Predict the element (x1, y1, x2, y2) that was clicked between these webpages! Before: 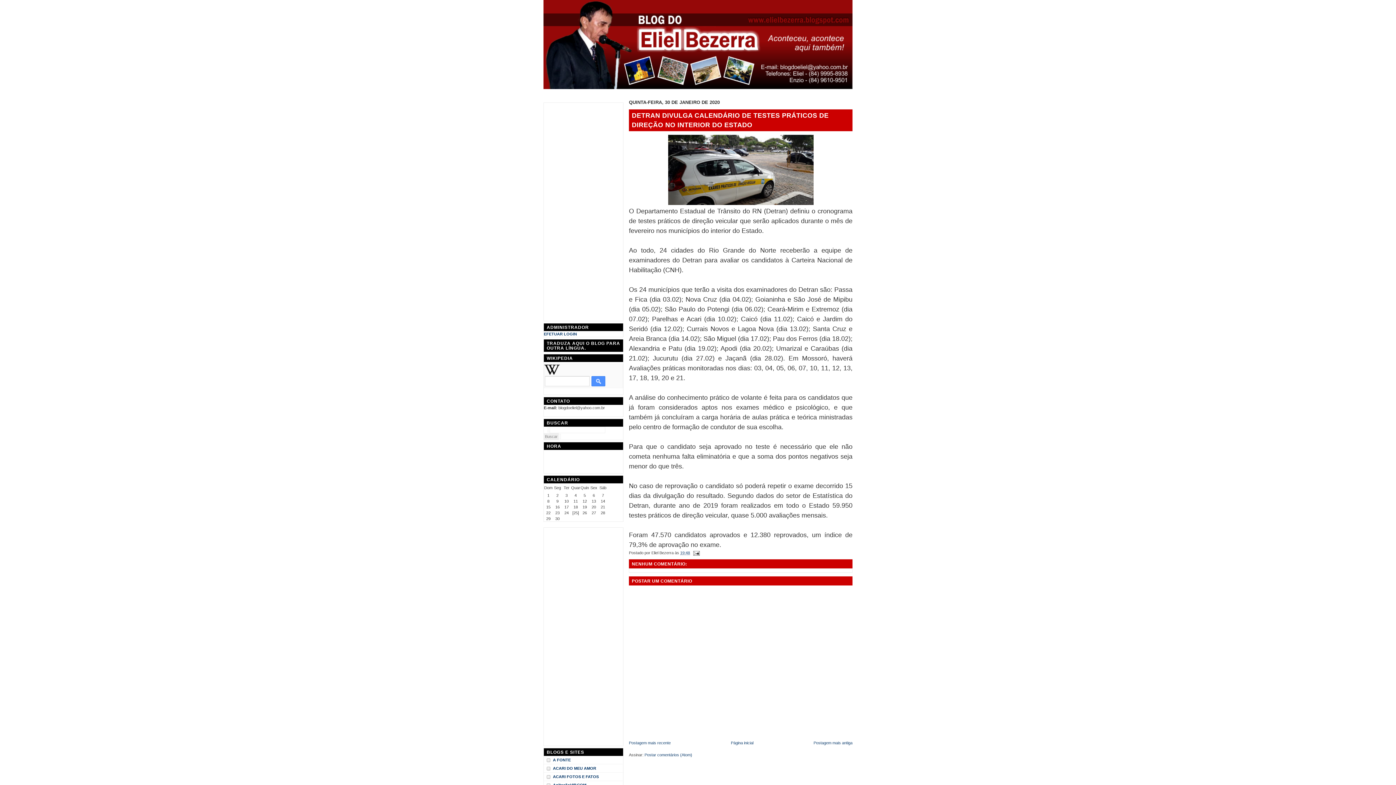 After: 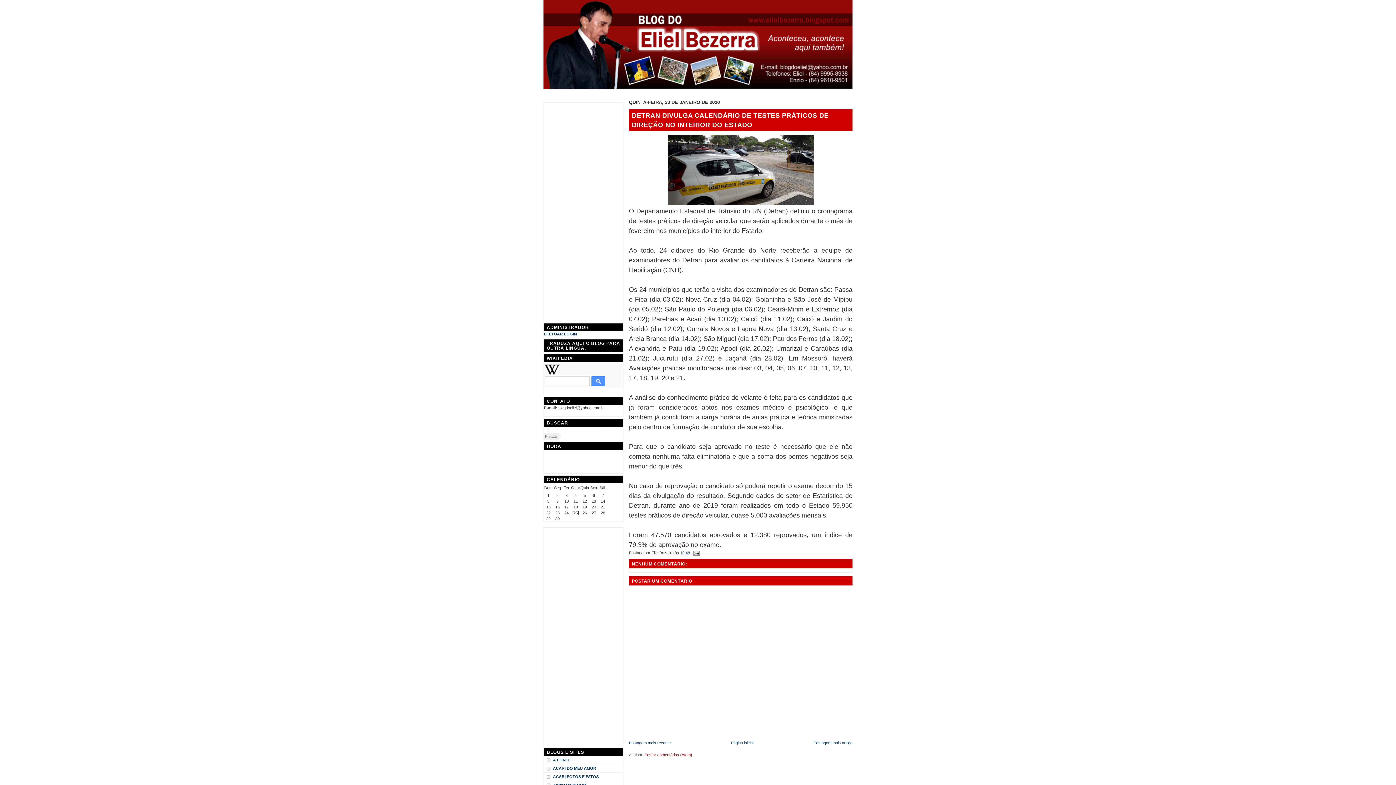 Action: label: Postar comentários (Atom) bbox: (644, 753, 692, 757)